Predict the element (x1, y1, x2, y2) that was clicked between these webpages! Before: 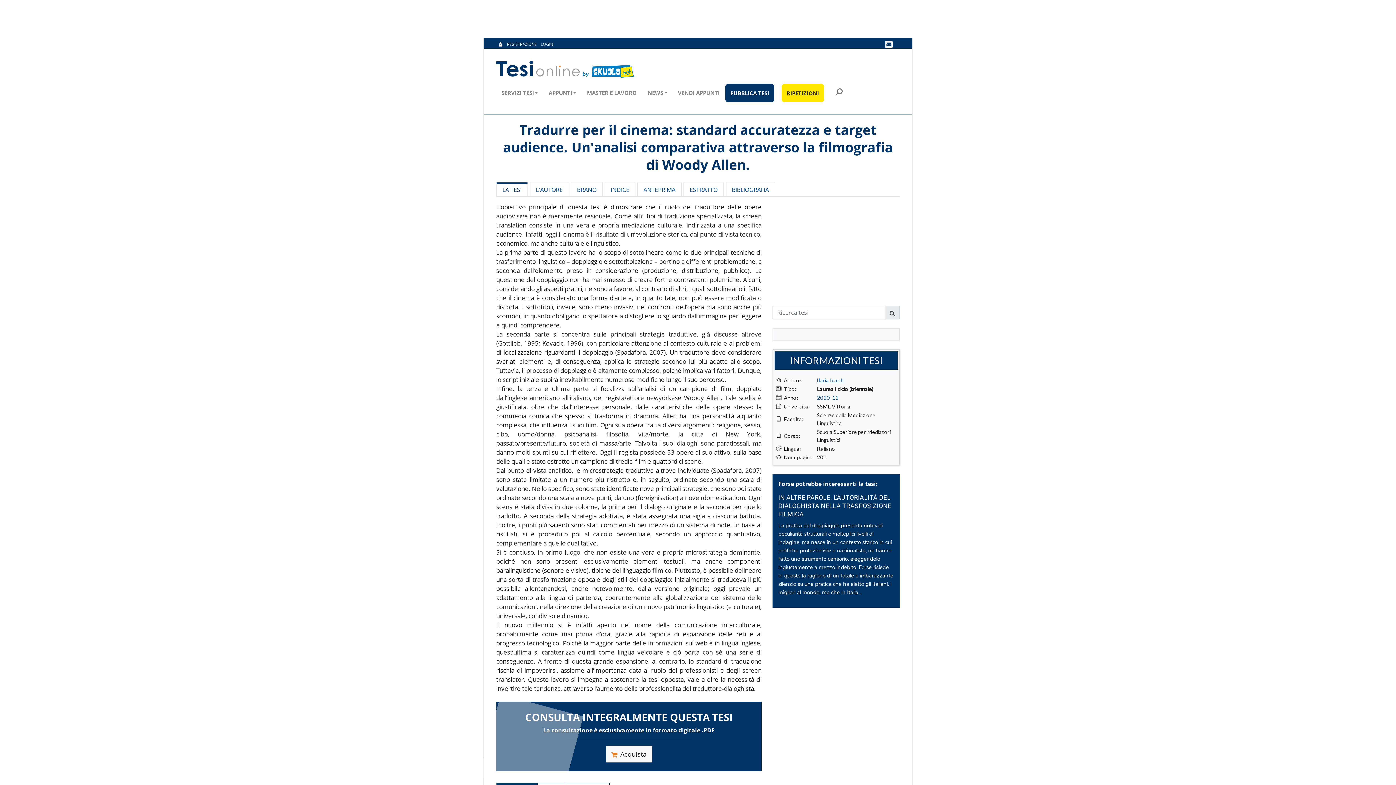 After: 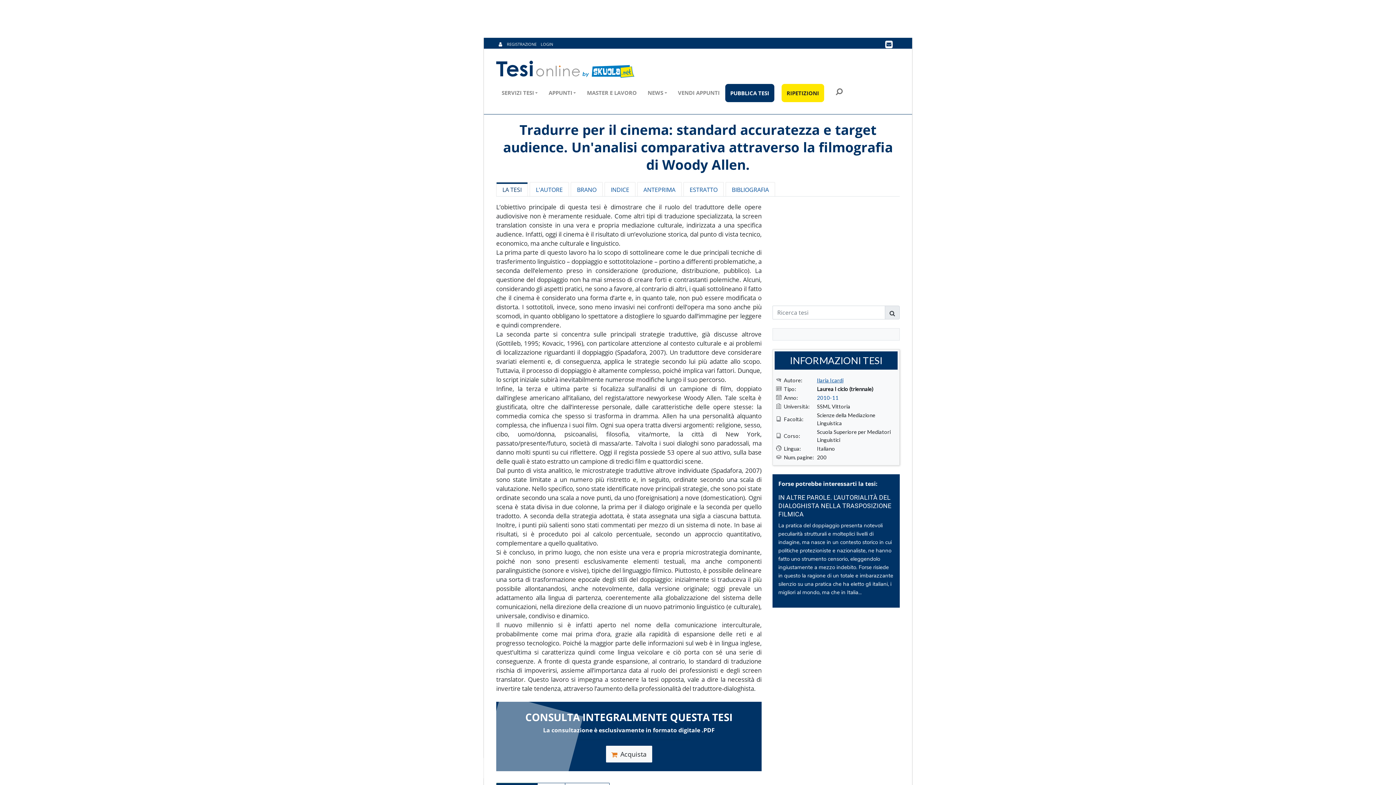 Action: bbox: (885, 39, 894, 48) label: Email